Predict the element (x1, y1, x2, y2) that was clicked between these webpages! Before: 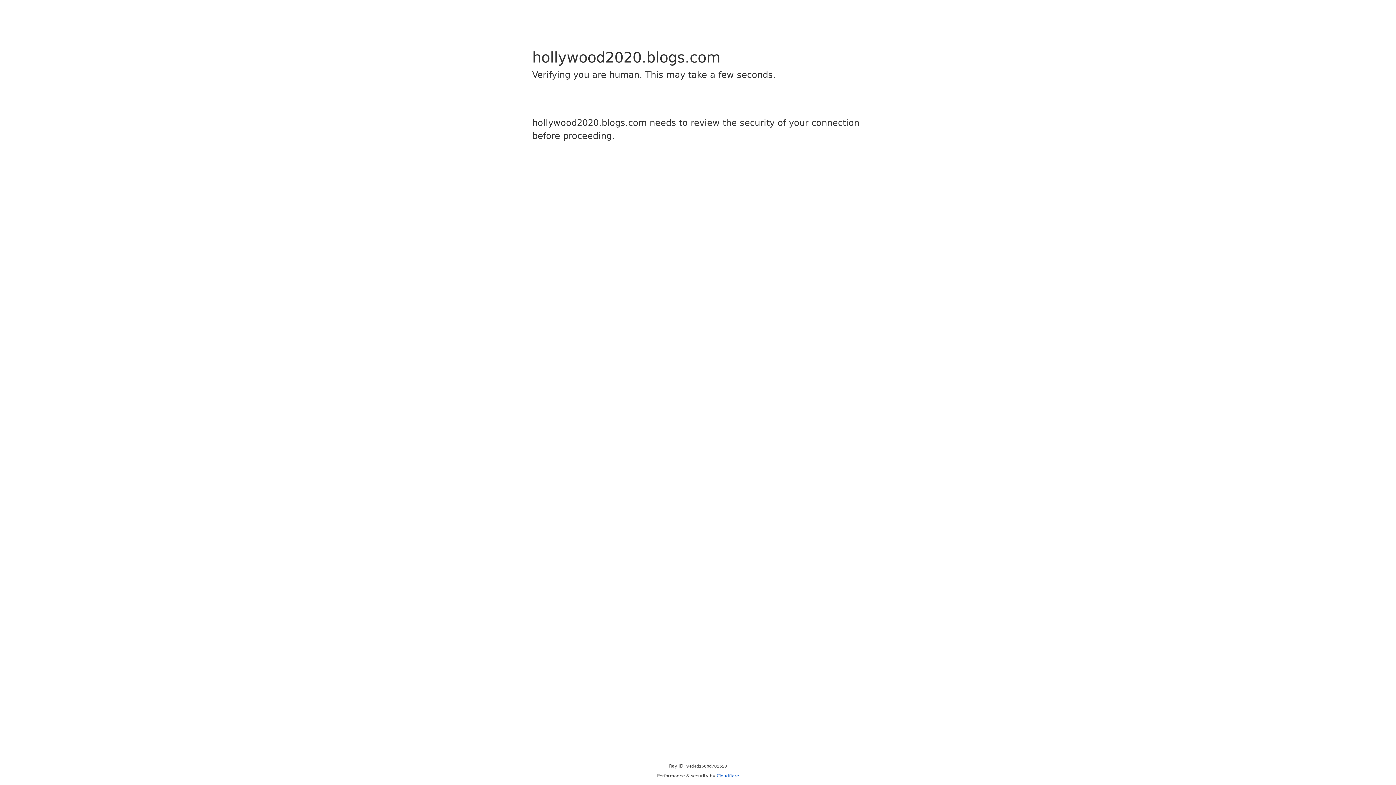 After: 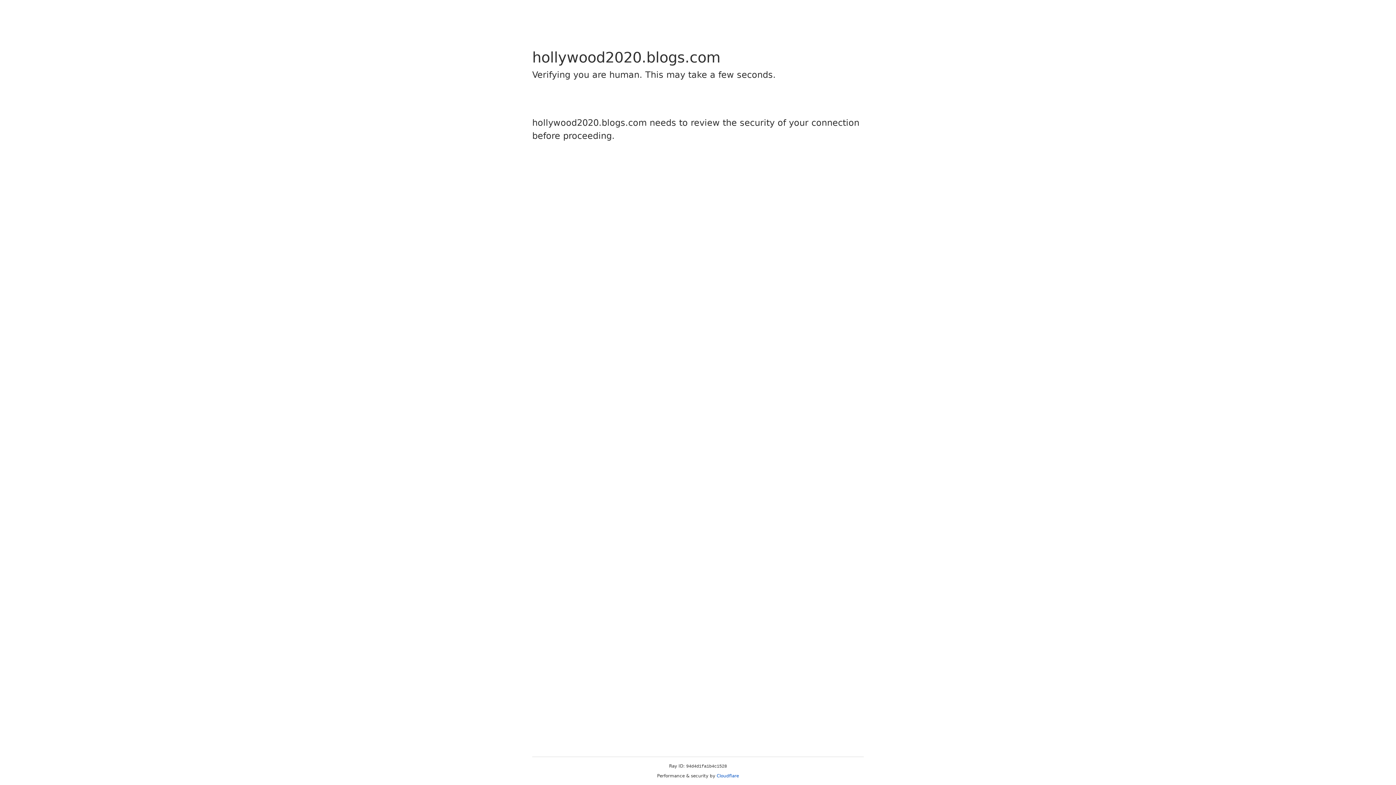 Action: bbox: (716, 773, 739, 778) label: Cloudflare